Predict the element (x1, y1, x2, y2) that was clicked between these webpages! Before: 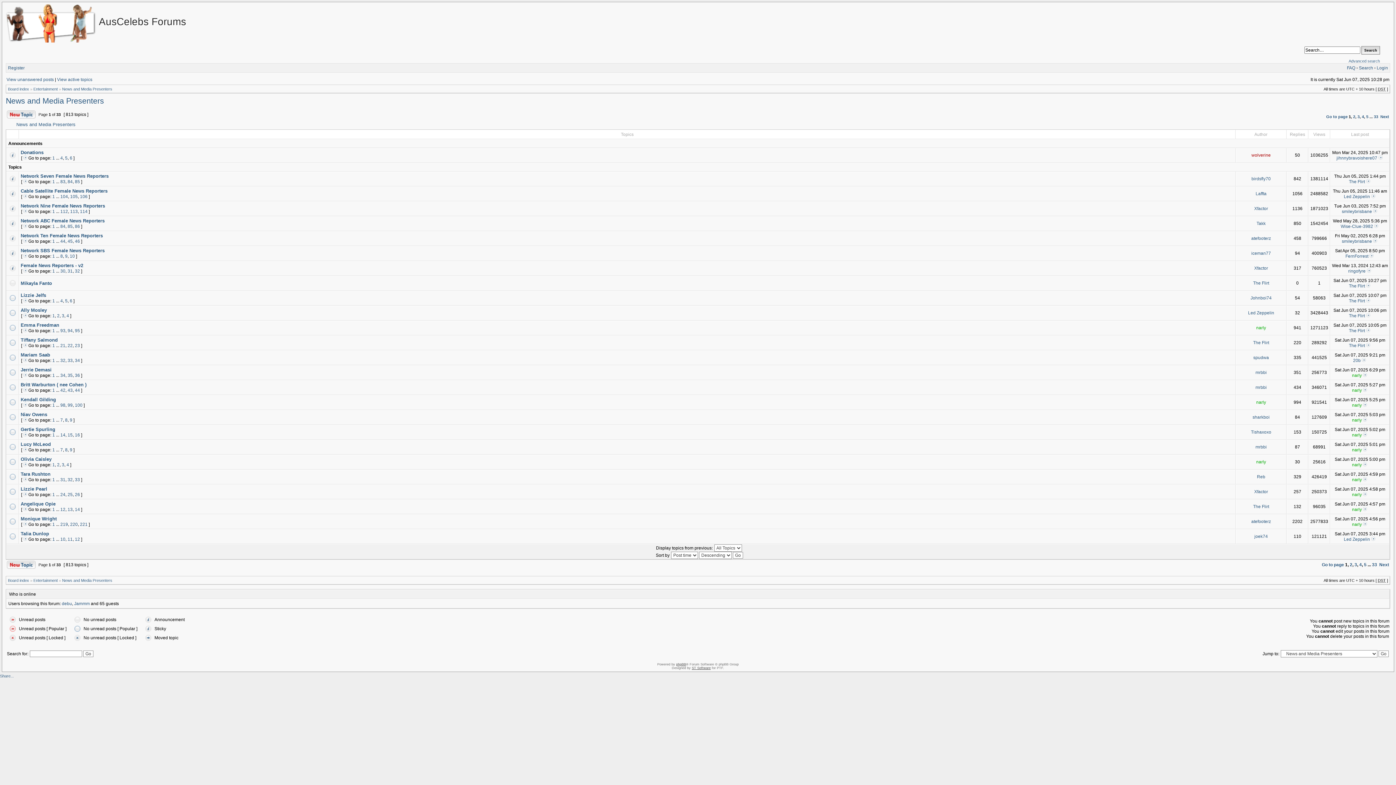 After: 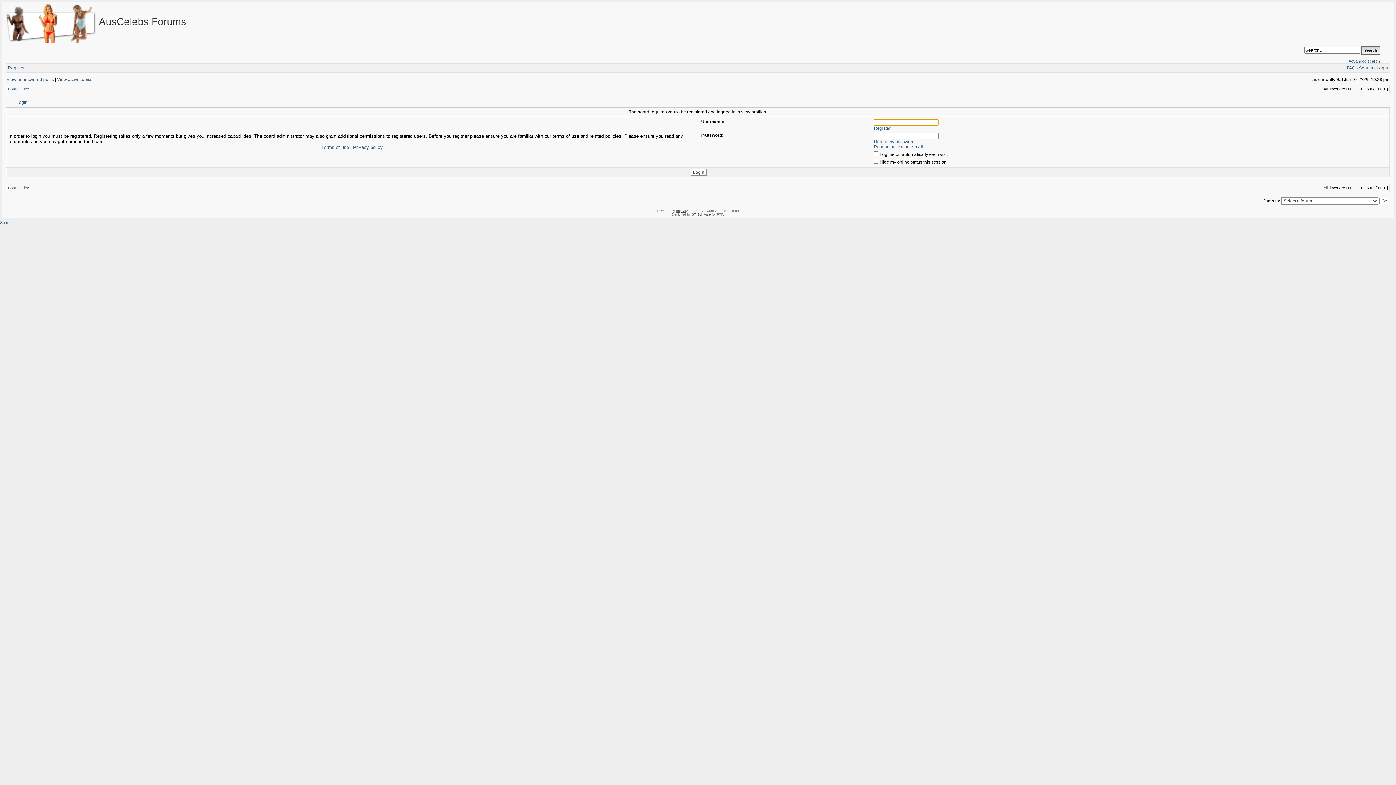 Action: bbox: (74, 601, 89, 606) label: Jammm